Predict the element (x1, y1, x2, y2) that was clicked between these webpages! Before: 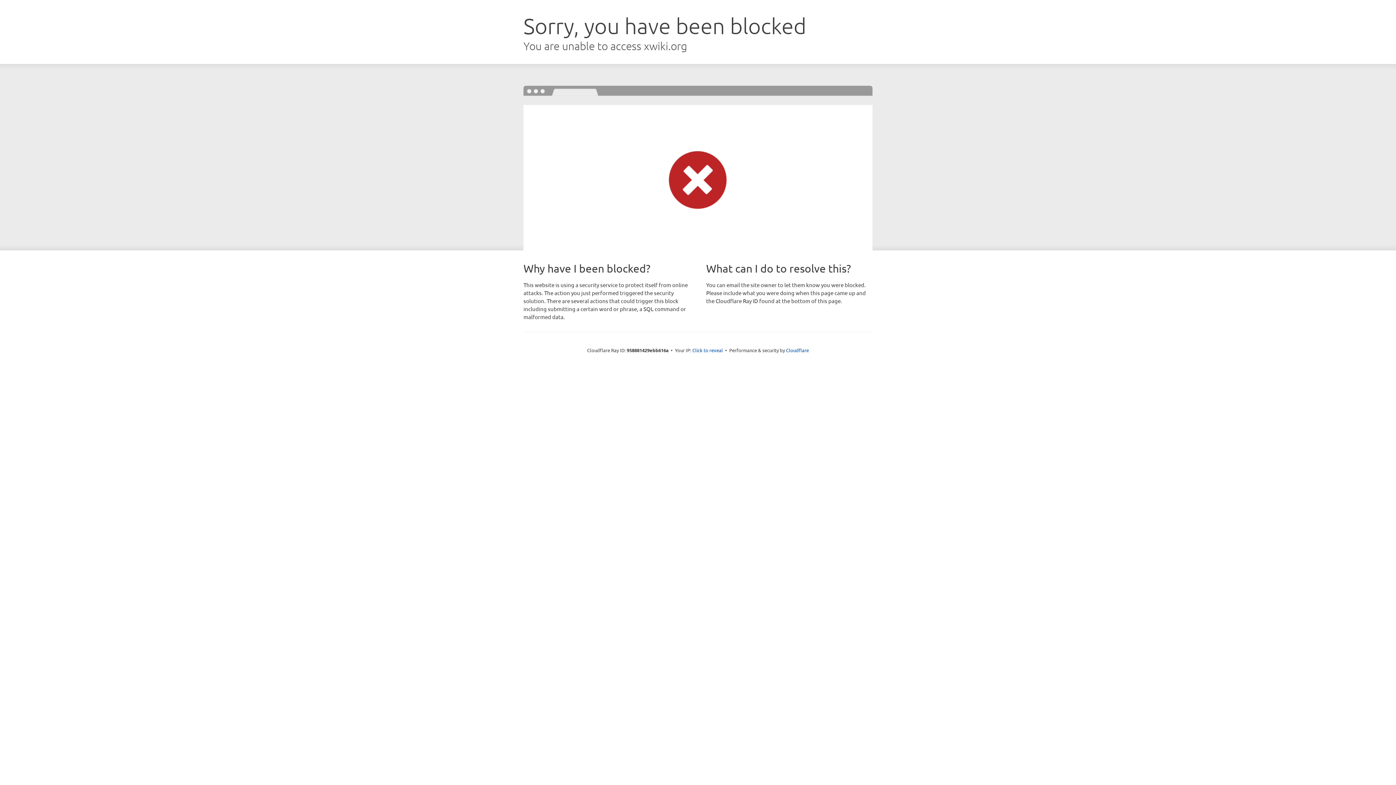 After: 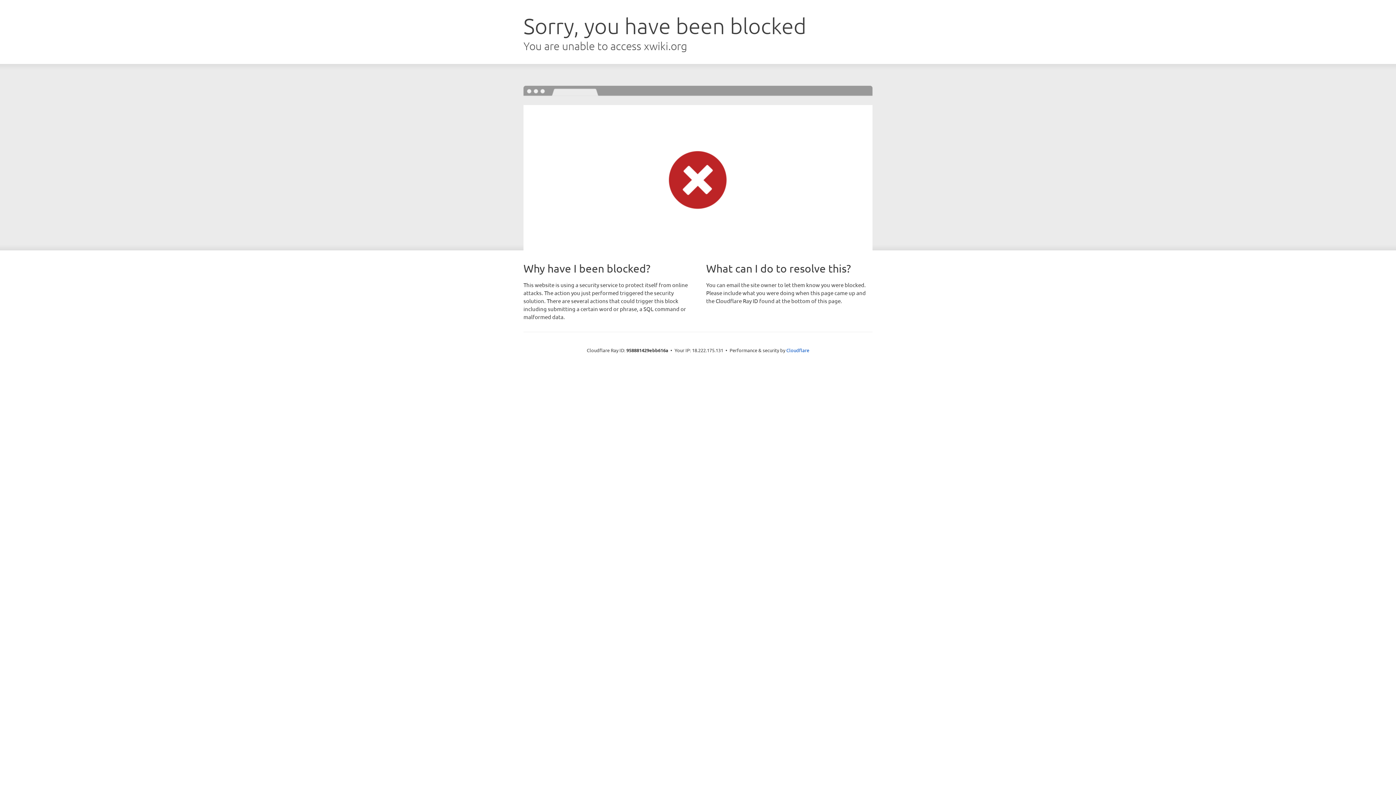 Action: label: Click to reveal bbox: (692, 346, 723, 353)